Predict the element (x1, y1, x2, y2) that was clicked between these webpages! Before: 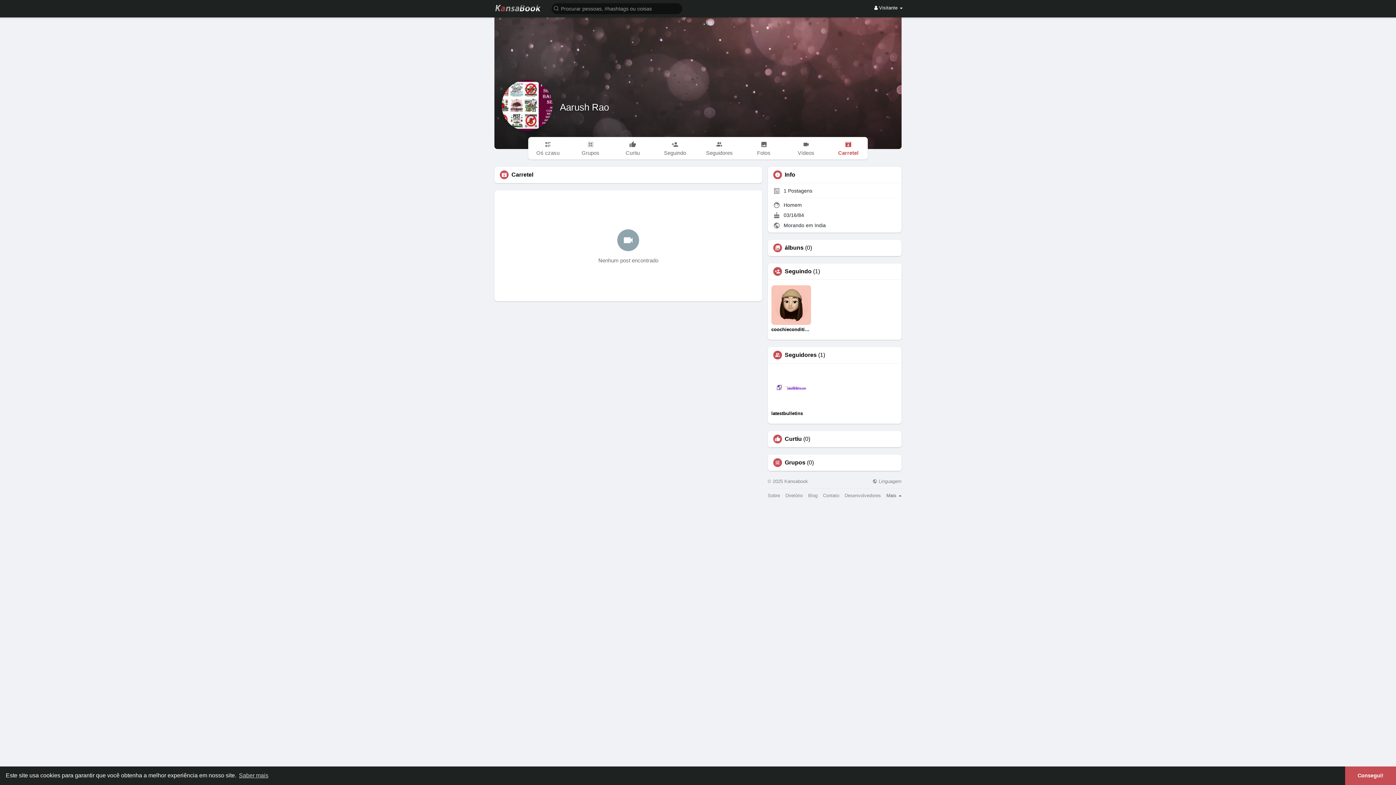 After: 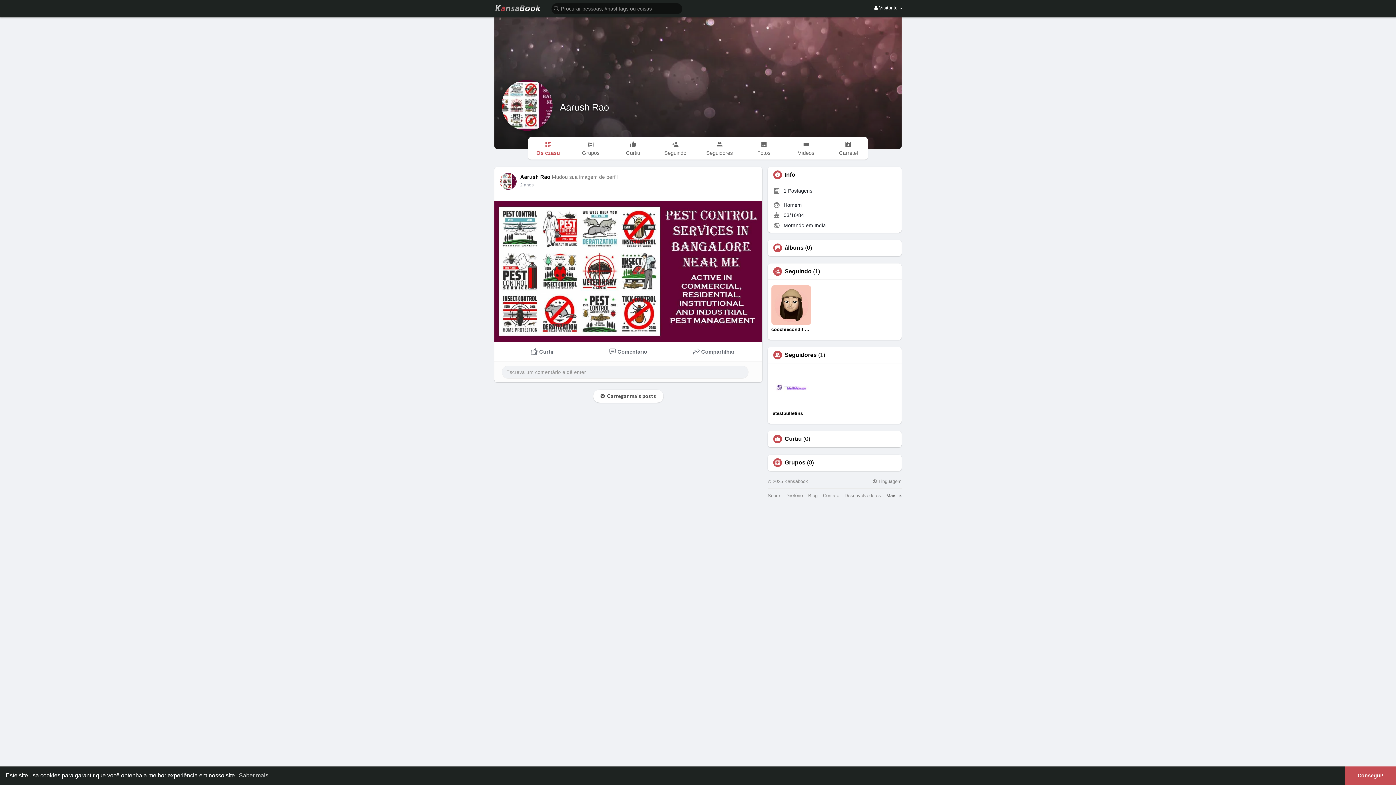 Action: bbox: (528, 137, 567, 159) label: Oś czasu